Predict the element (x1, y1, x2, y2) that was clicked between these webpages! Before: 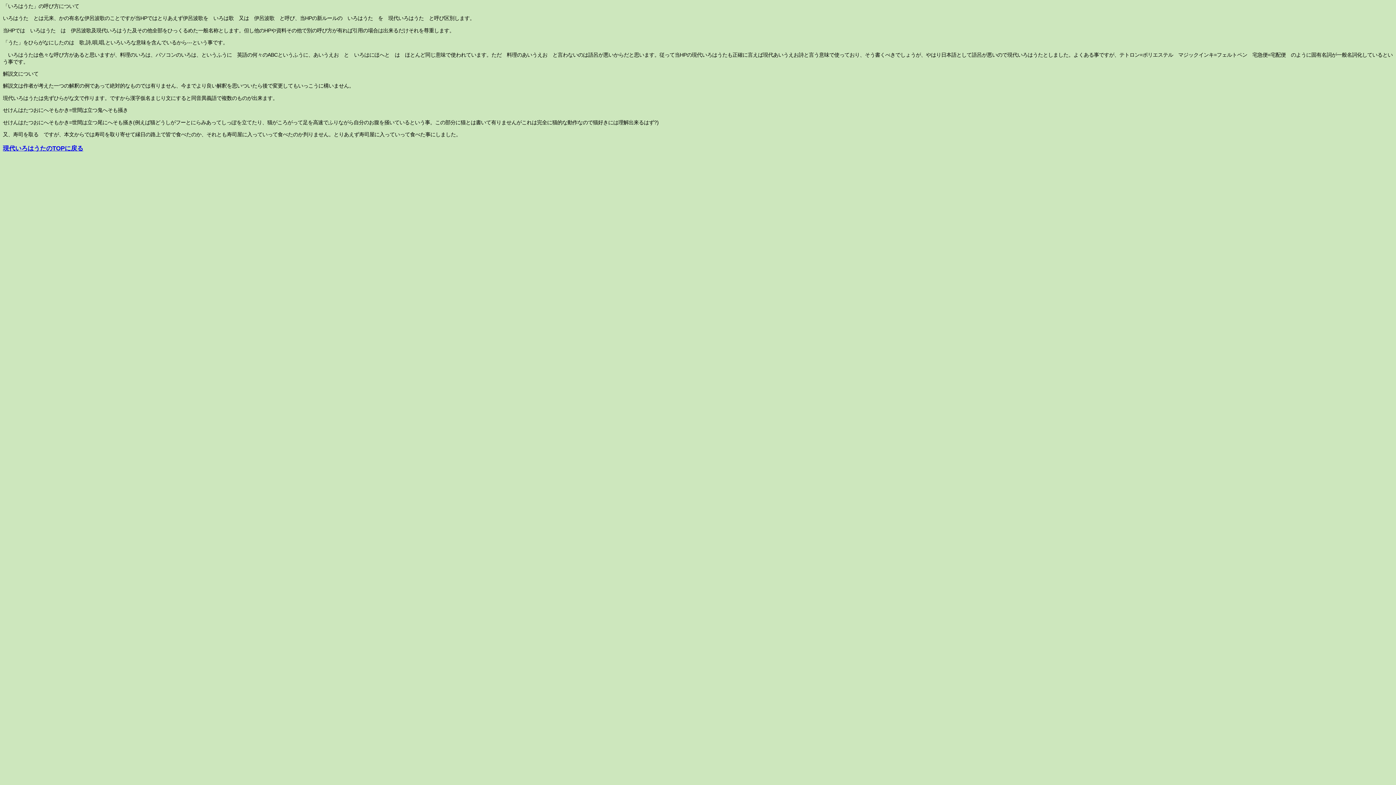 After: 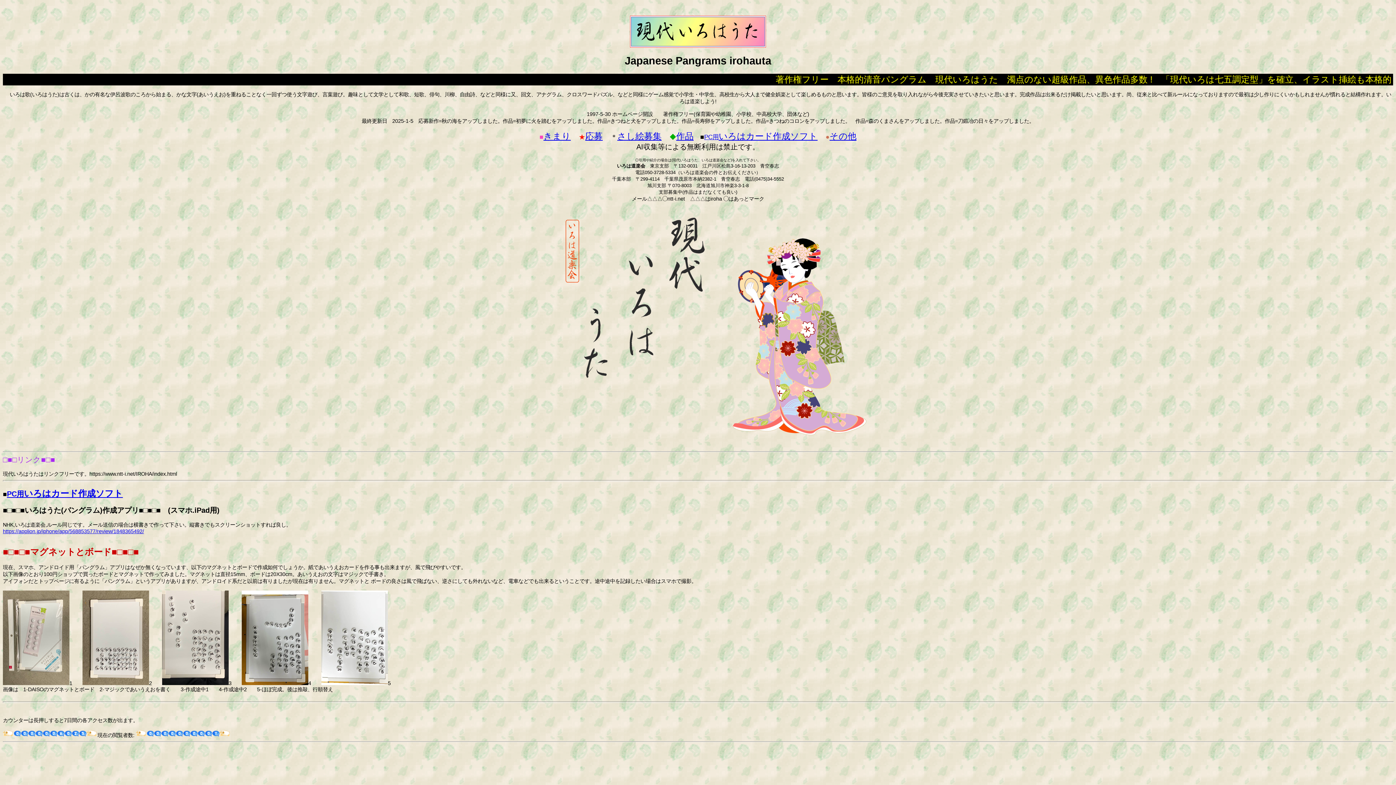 Action: label: 現代いろはうたのTOPに戻る bbox: (2, 145, 83, 151)